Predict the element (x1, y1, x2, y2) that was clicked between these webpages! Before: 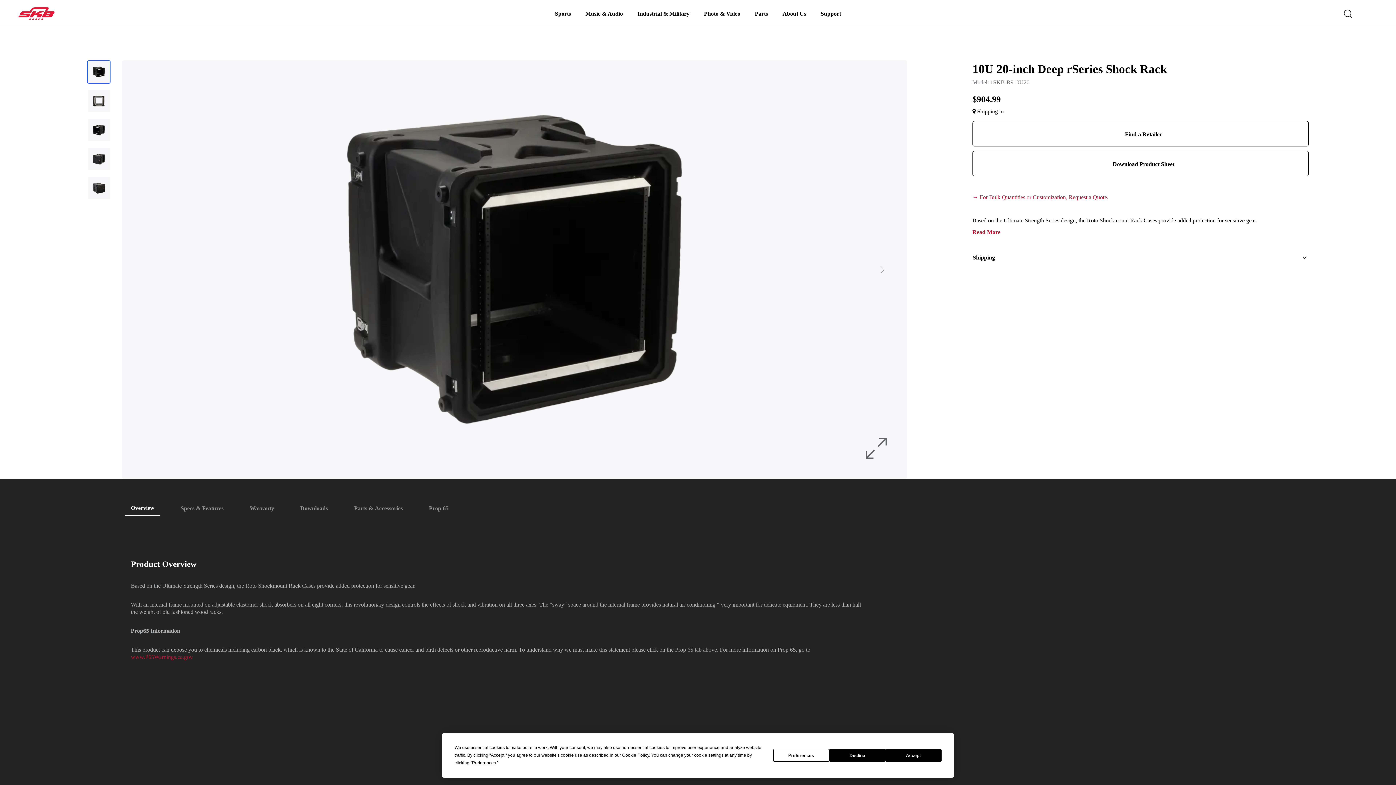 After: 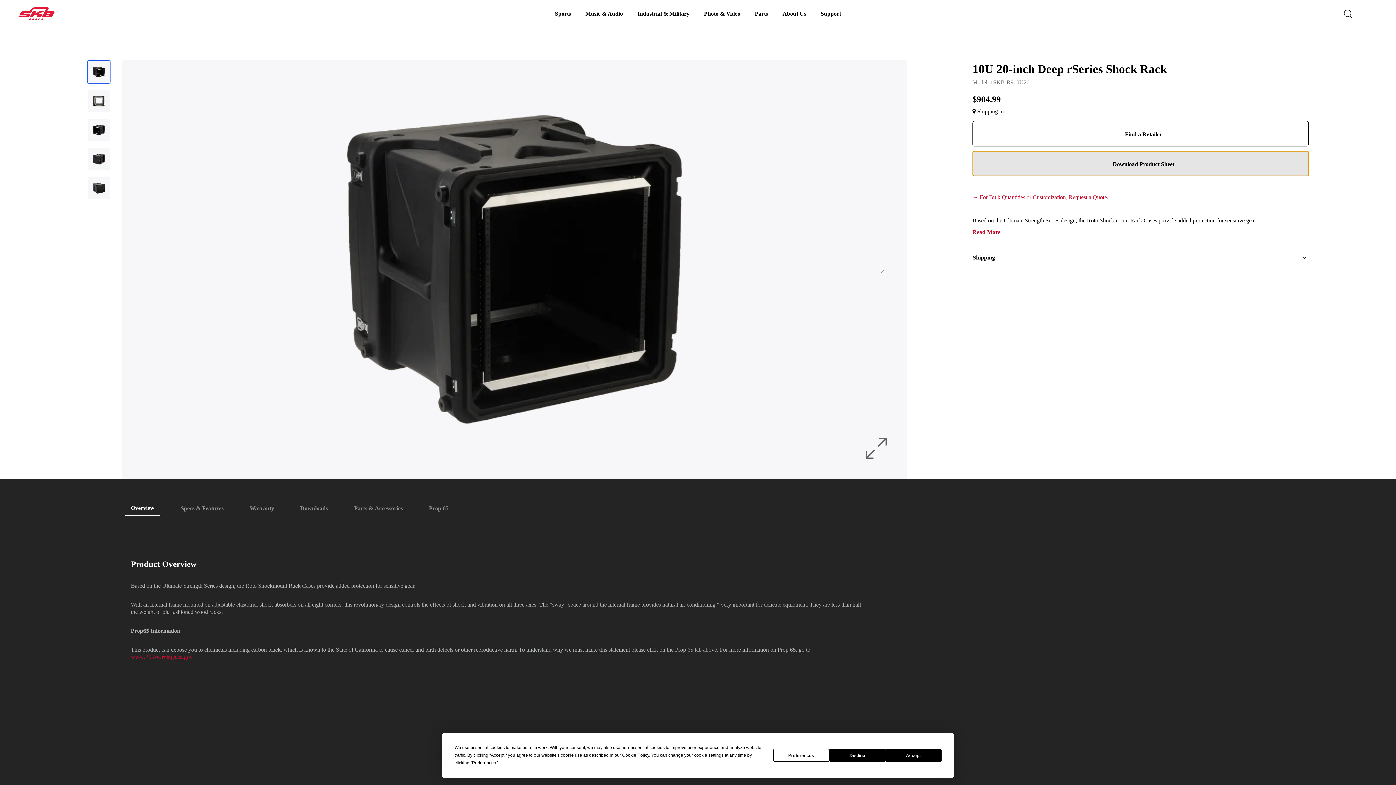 Action: bbox: (972, 150, 1309, 176) label: Download Product Sheet